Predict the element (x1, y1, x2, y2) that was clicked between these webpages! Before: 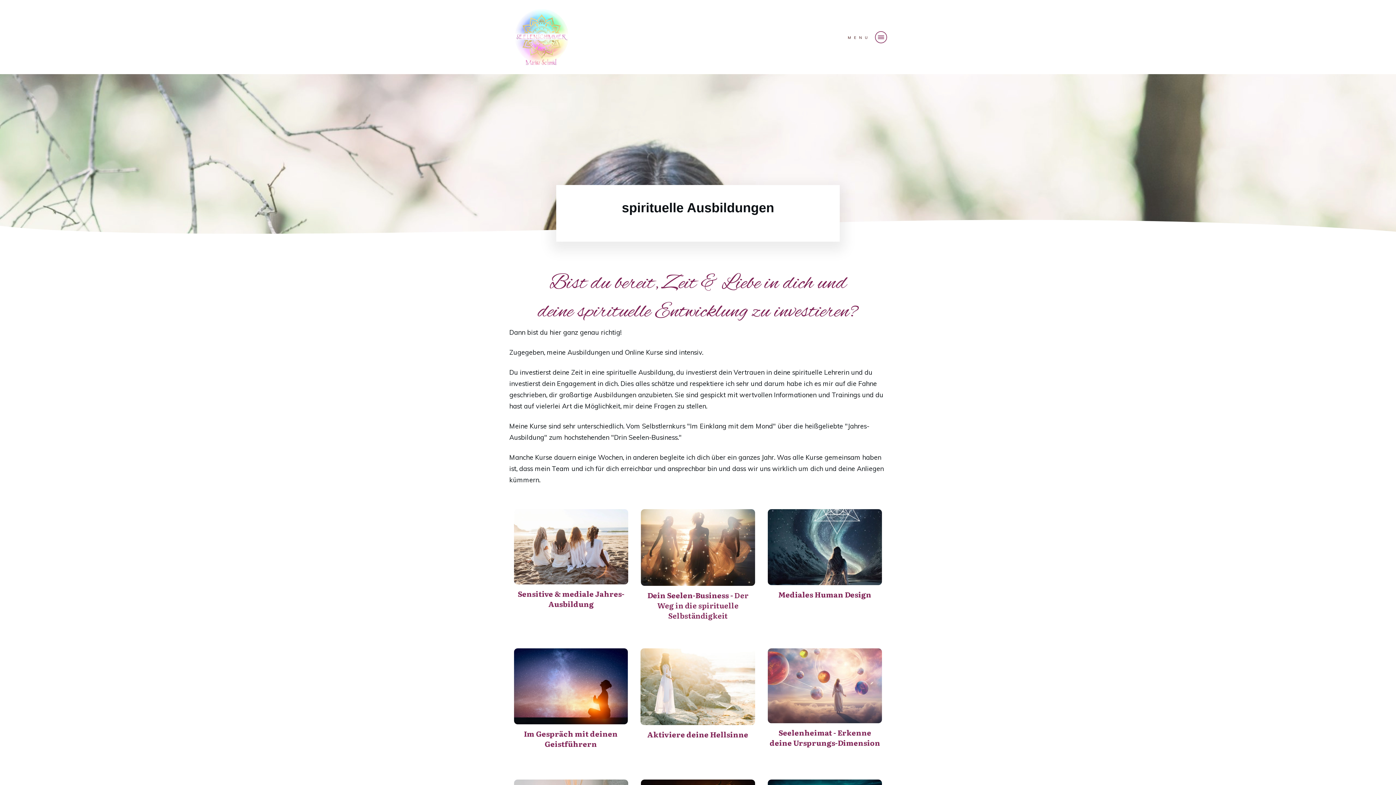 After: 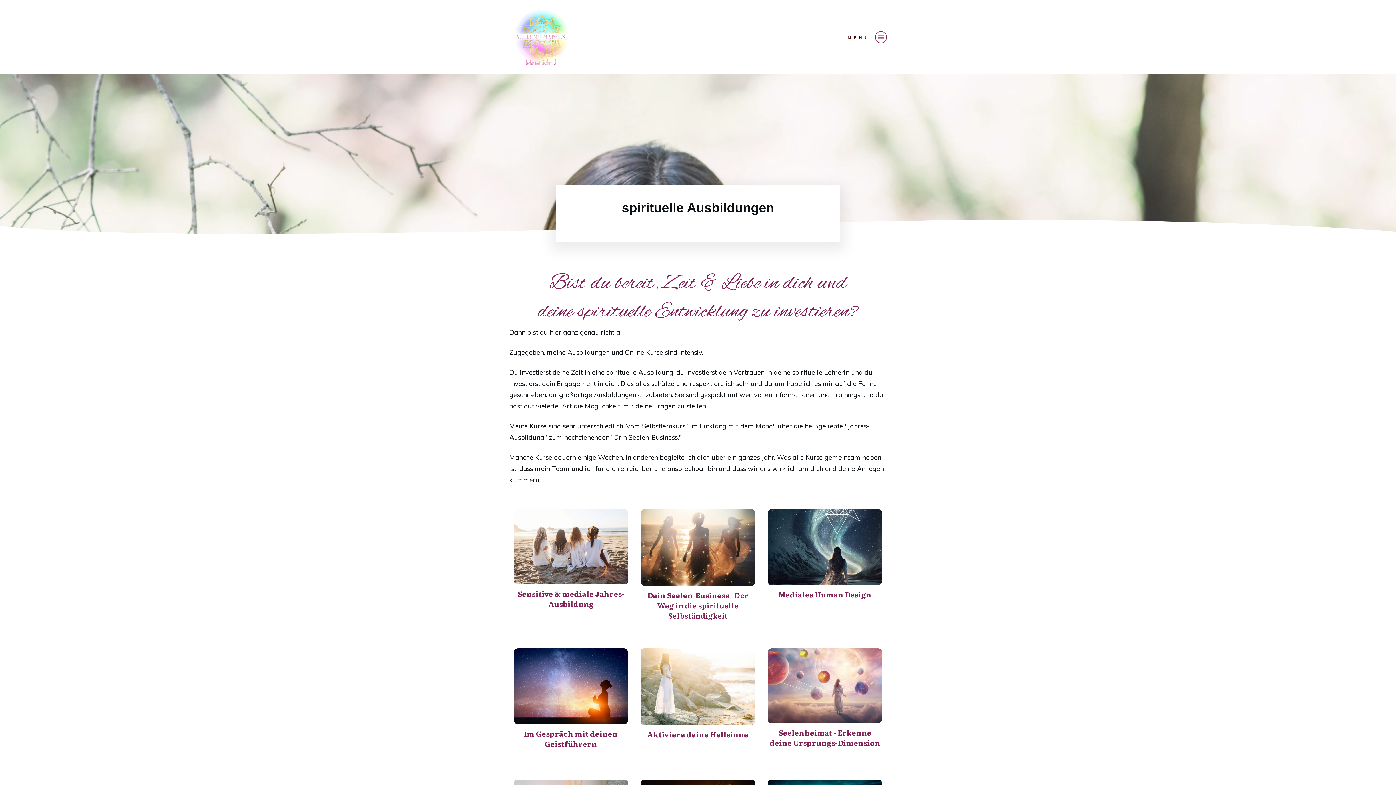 Action: bbox: (647, 589, 748, 621) label: Dein Seelen-Business - Der Weg in die spirituelle Selbständigkeit